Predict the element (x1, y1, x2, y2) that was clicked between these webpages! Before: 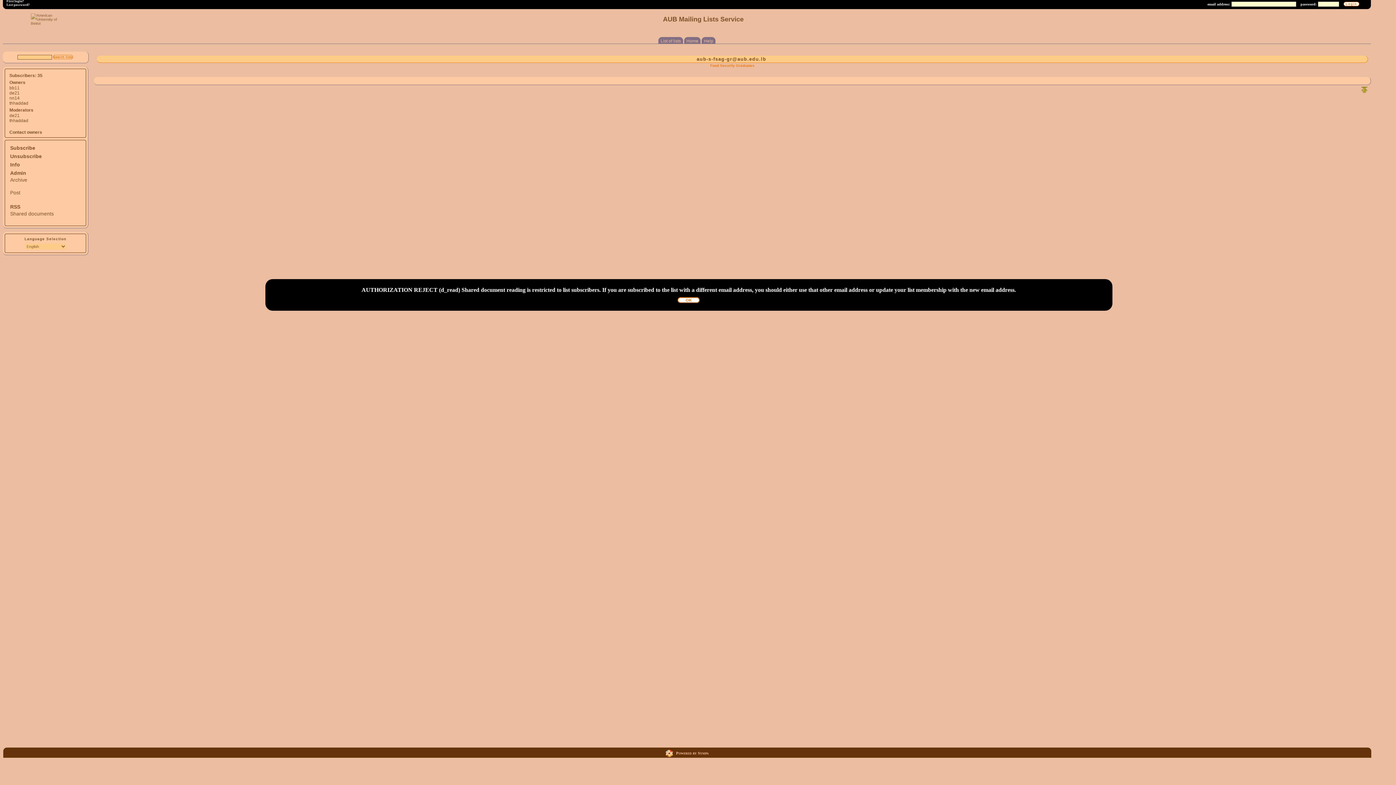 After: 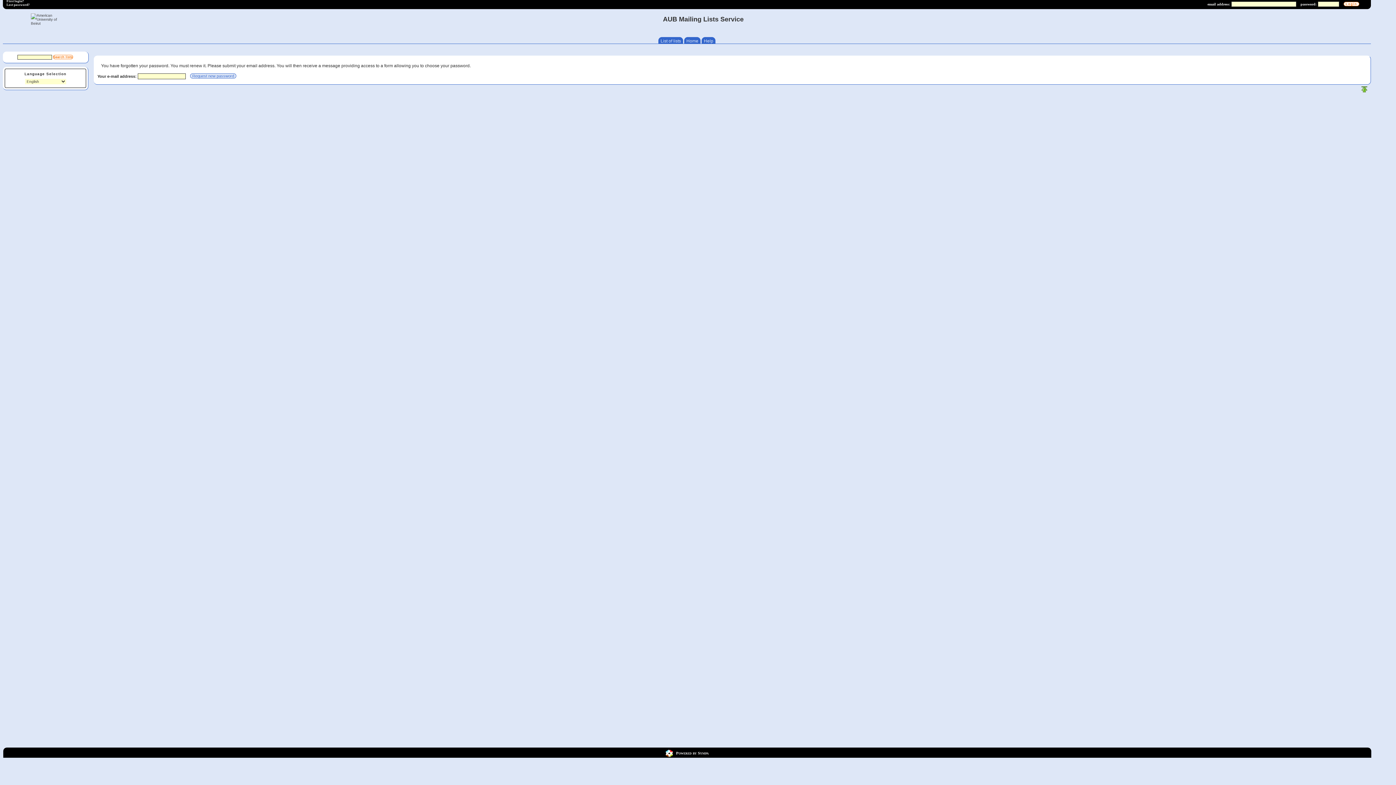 Action: label: Lost password? bbox: (6, 2, 29, 6)